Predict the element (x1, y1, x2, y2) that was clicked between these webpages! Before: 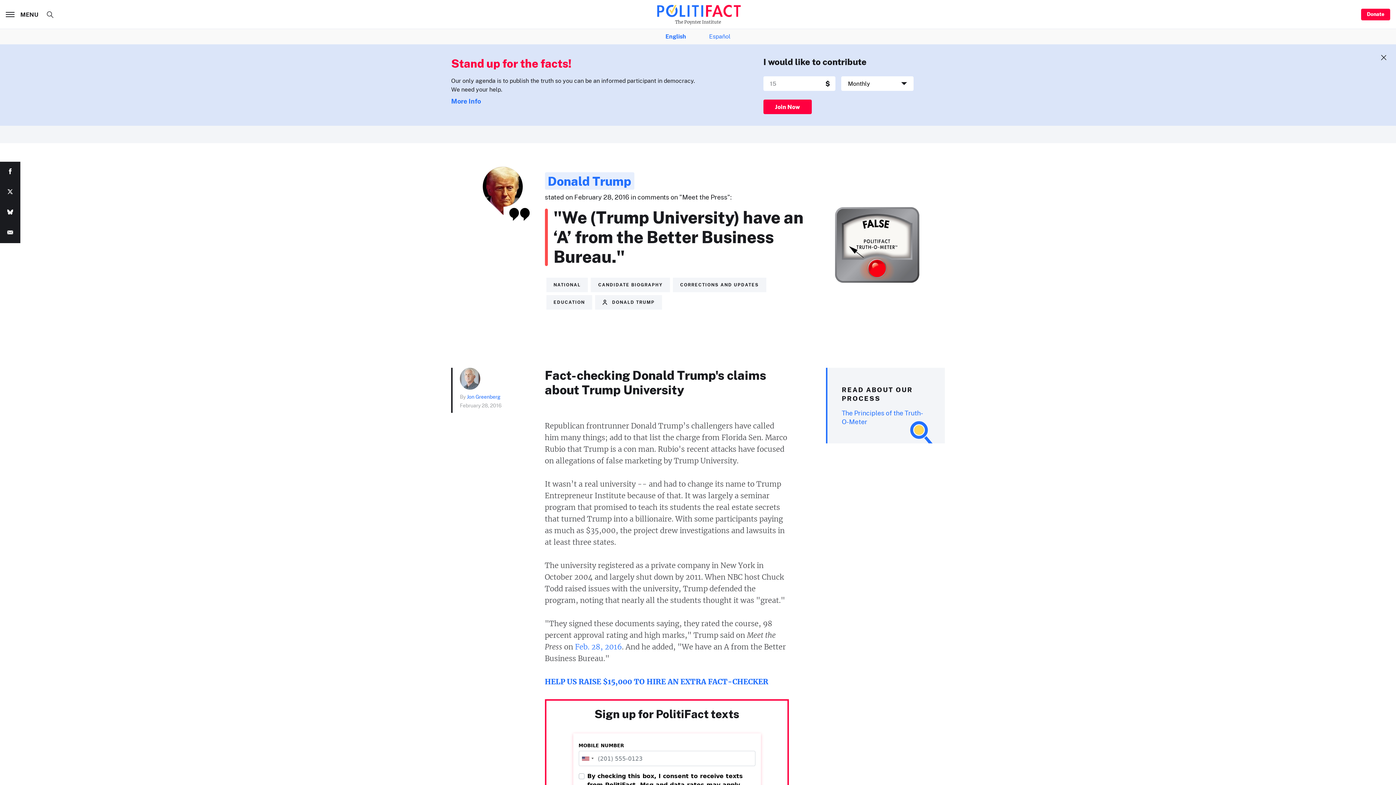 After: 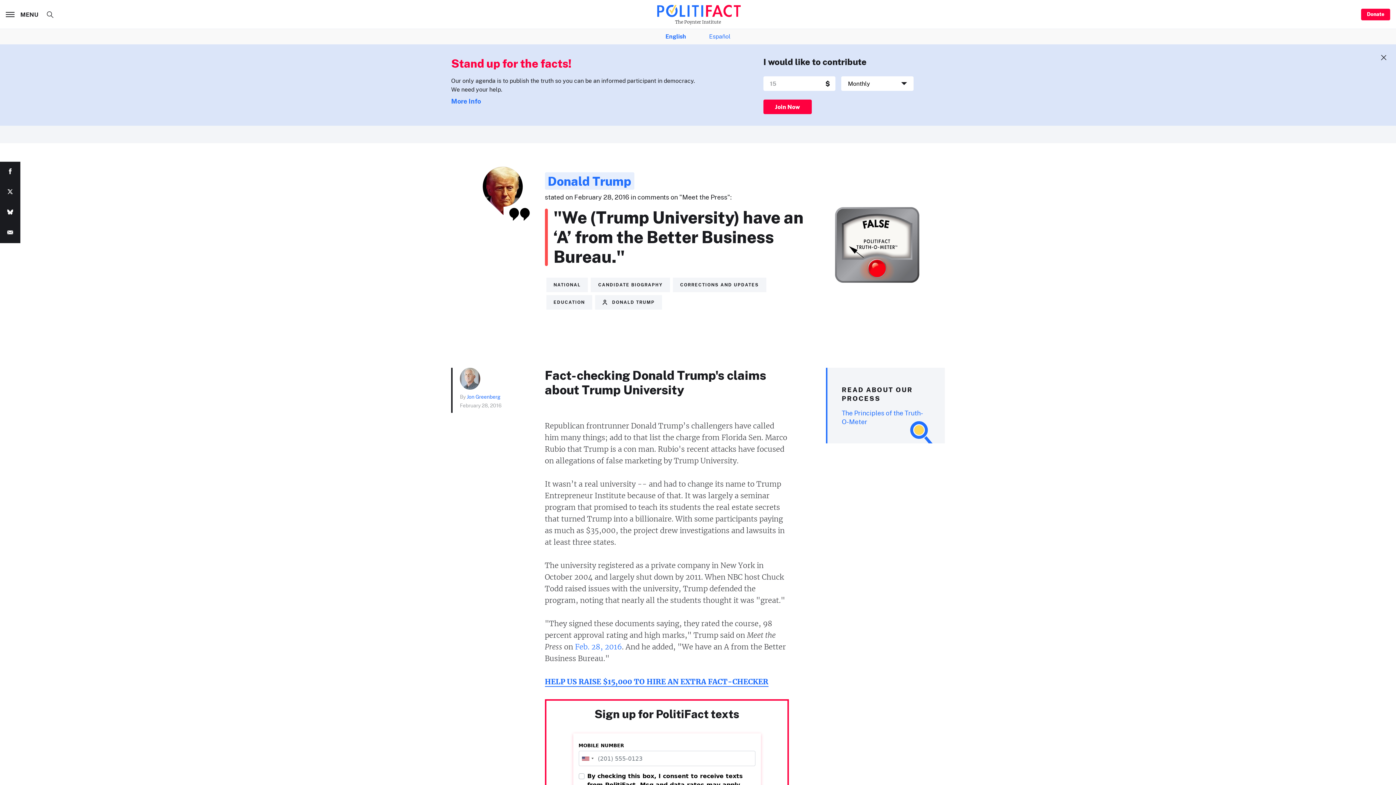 Action: label: HELP US RAISE $15,000 TO HIRE AN EXTRA FACT-CHECKER bbox: (544, 677, 768, 687)